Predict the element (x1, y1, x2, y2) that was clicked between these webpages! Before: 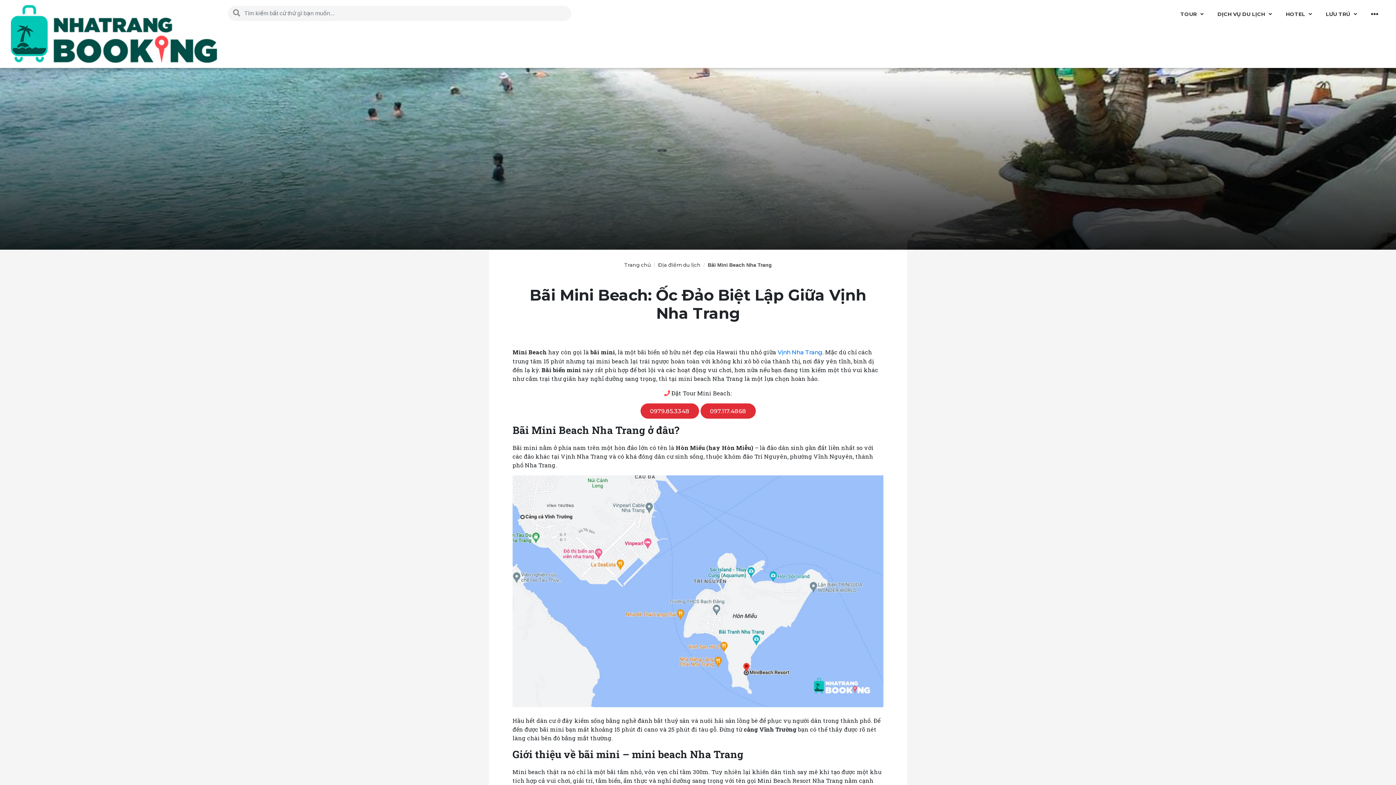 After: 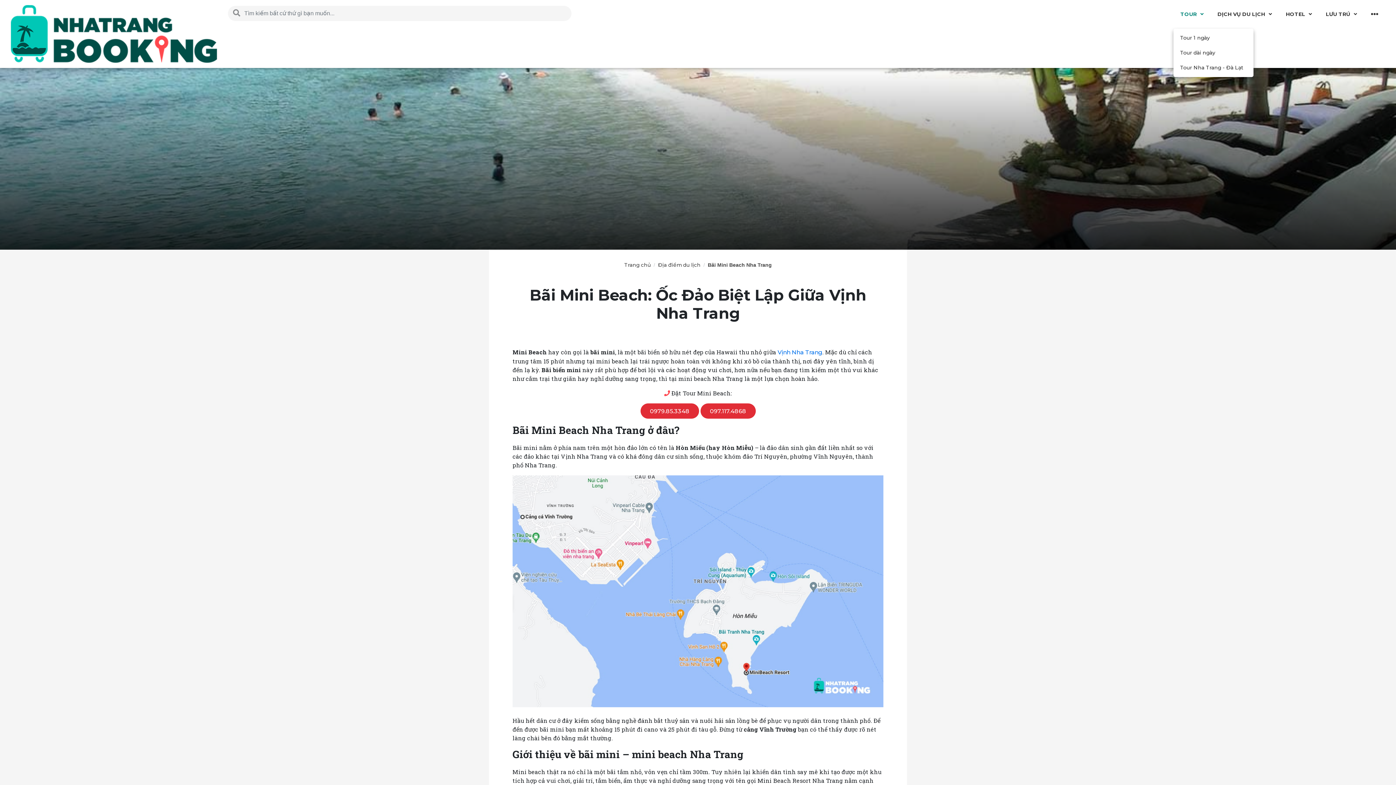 Action: bbox: (1173, 0, 1210, 28) label: TOUR